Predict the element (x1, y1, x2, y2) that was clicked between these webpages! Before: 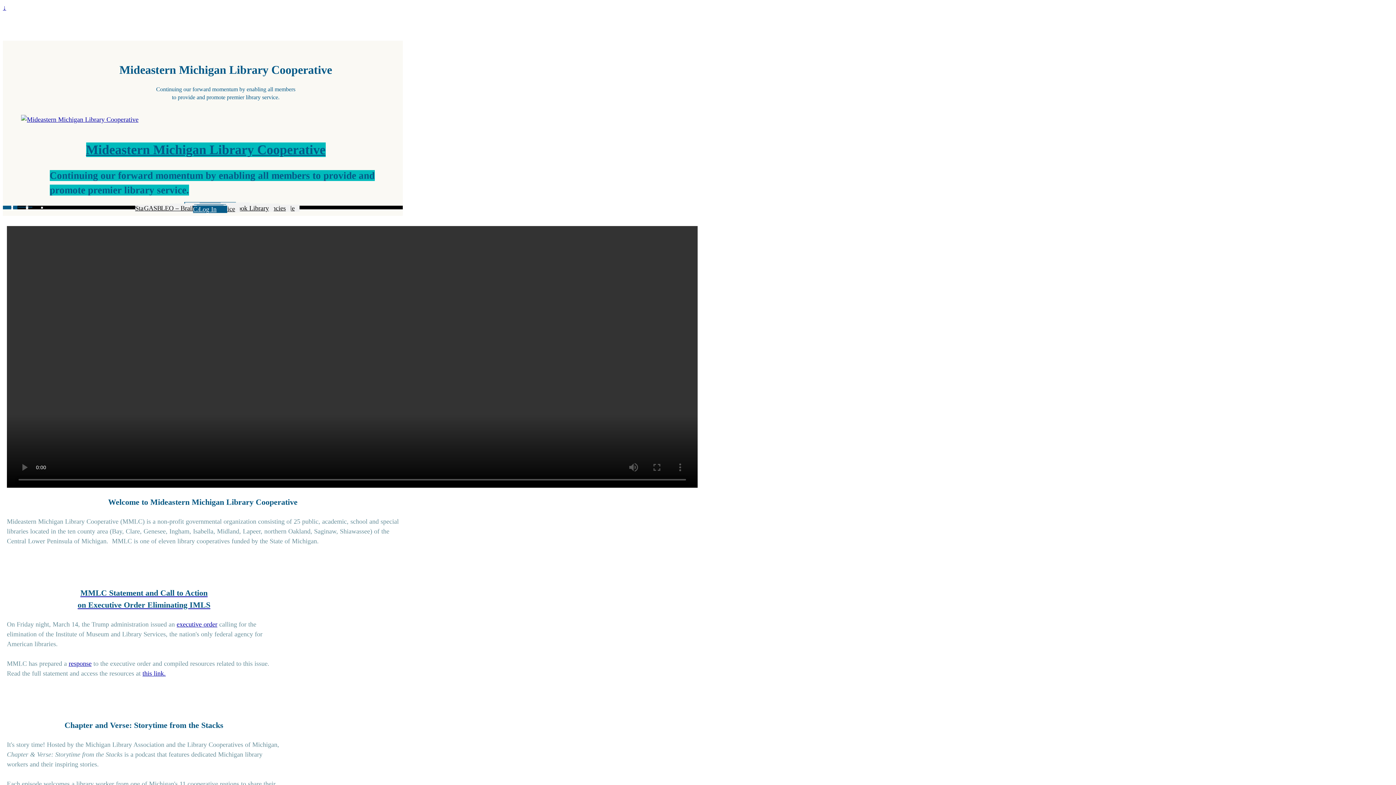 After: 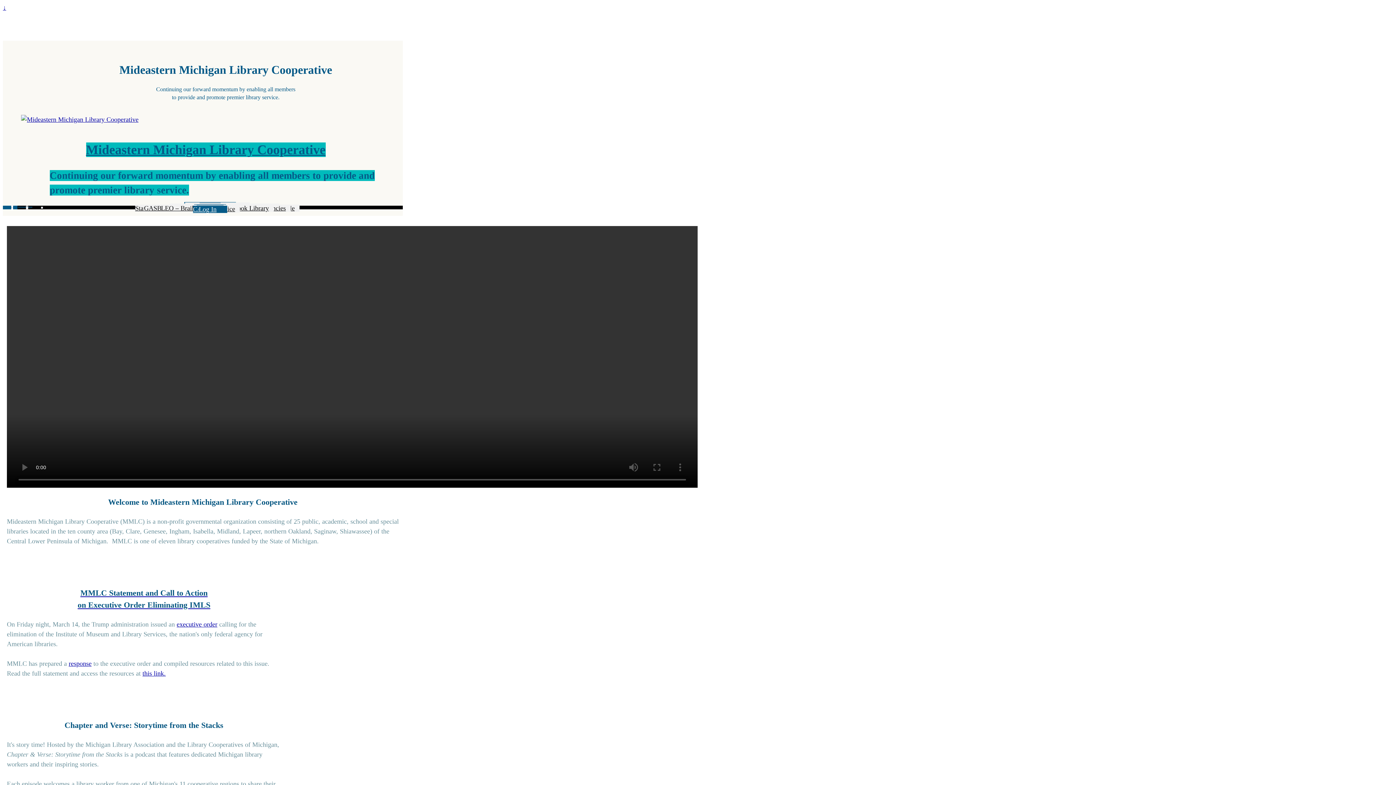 Action: label: Mideastern Michigan Library Cooperative bbox: (86, 142, 325, 157)